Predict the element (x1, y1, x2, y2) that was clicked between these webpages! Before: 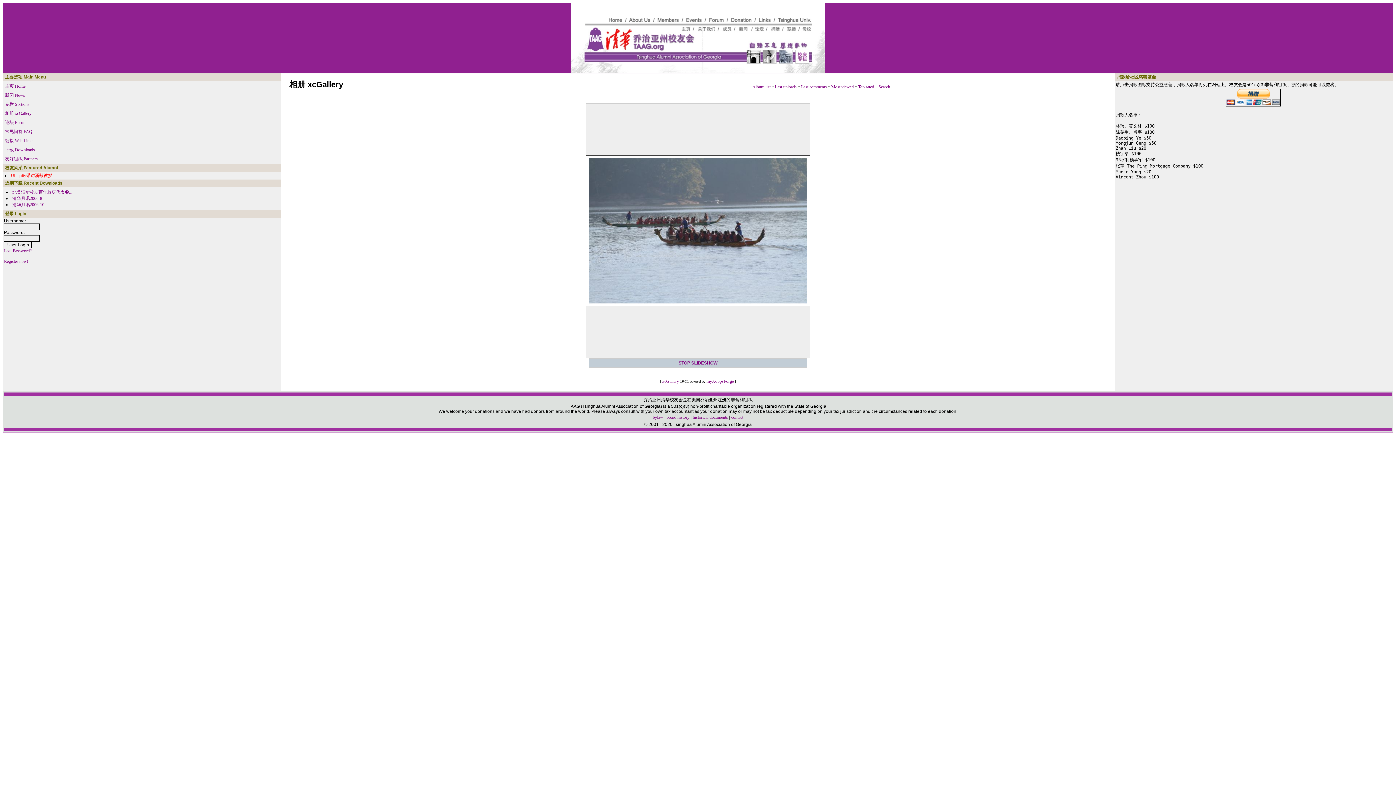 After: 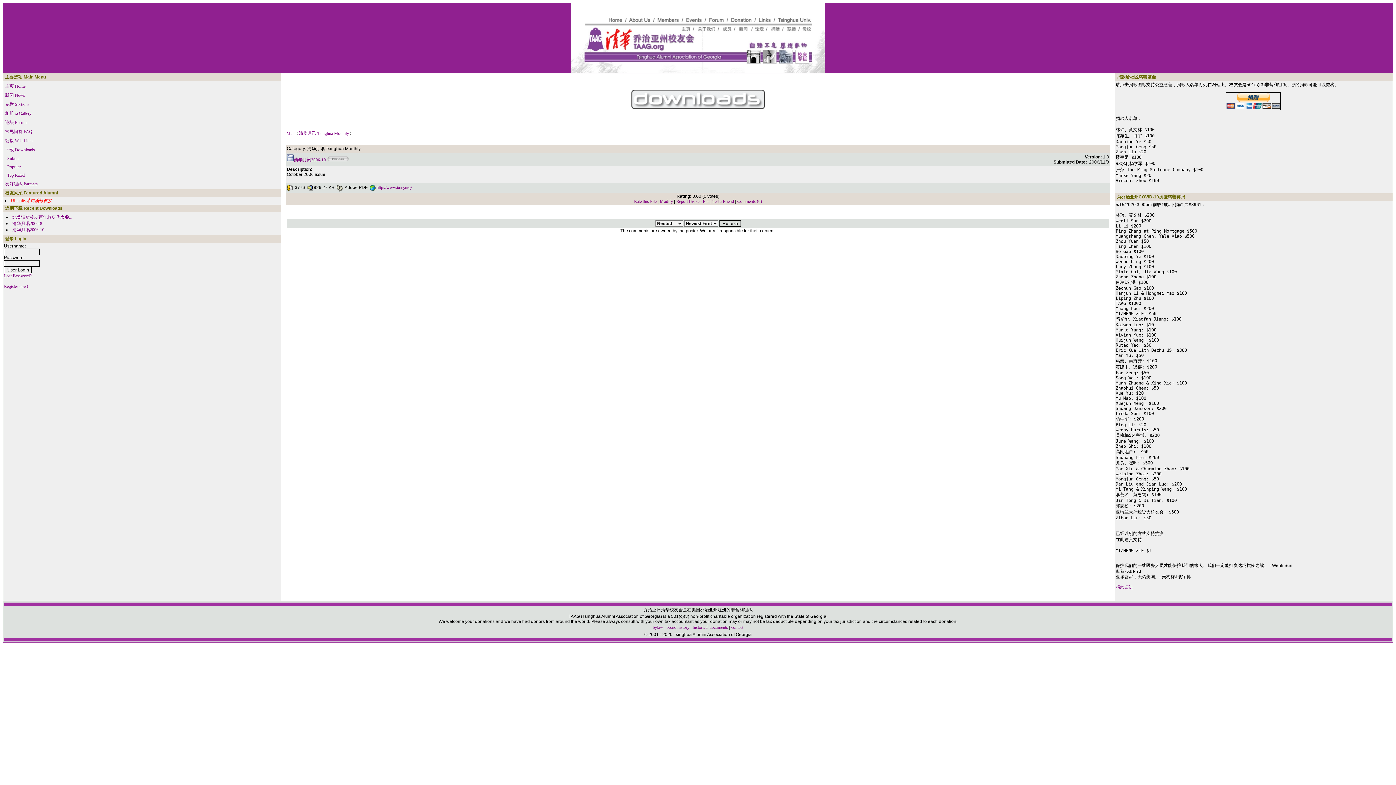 Action: label: 清华月讯2006-10 bbox: (12, 202, 44, 207)